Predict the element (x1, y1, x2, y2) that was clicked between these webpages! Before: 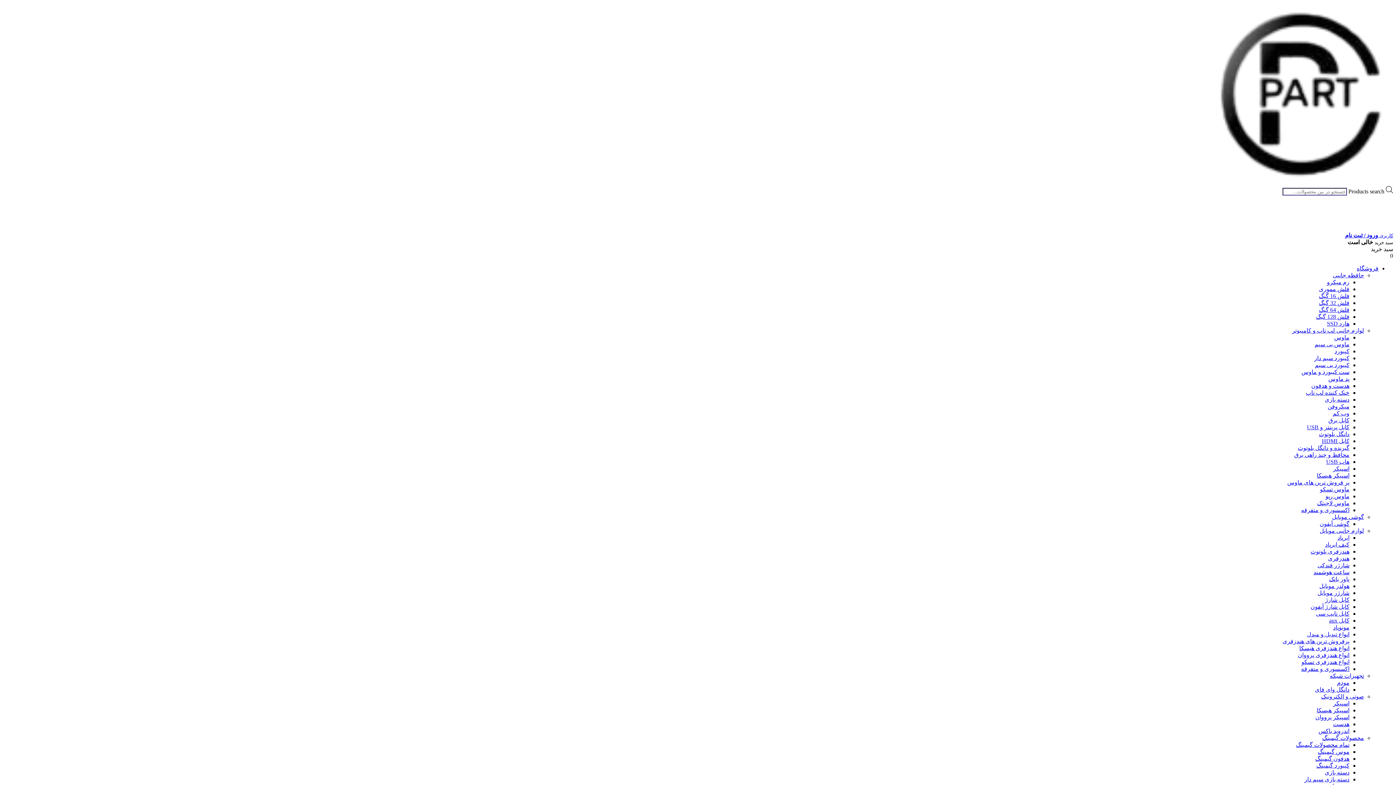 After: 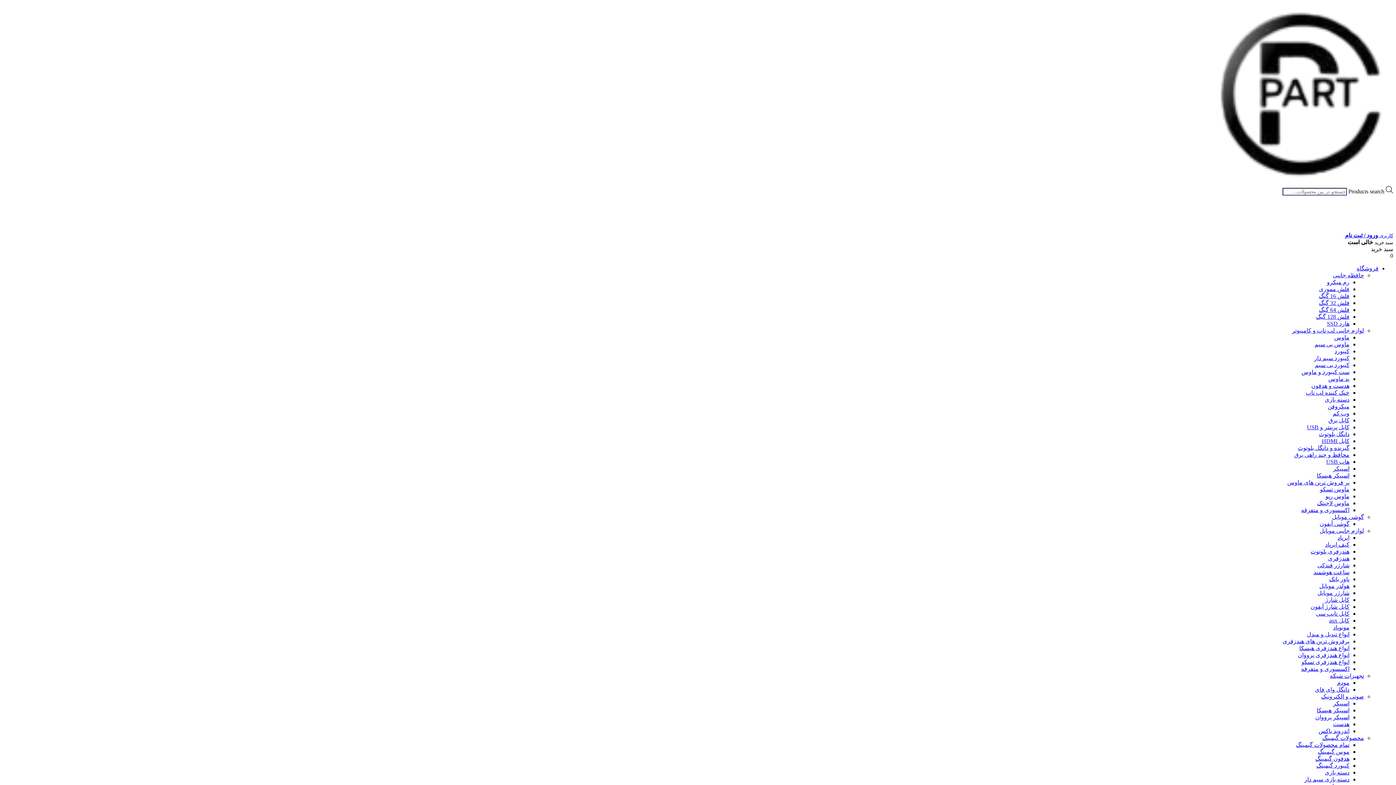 Action: label: کابل aux bbox: (1329, 617, 1349, 623)